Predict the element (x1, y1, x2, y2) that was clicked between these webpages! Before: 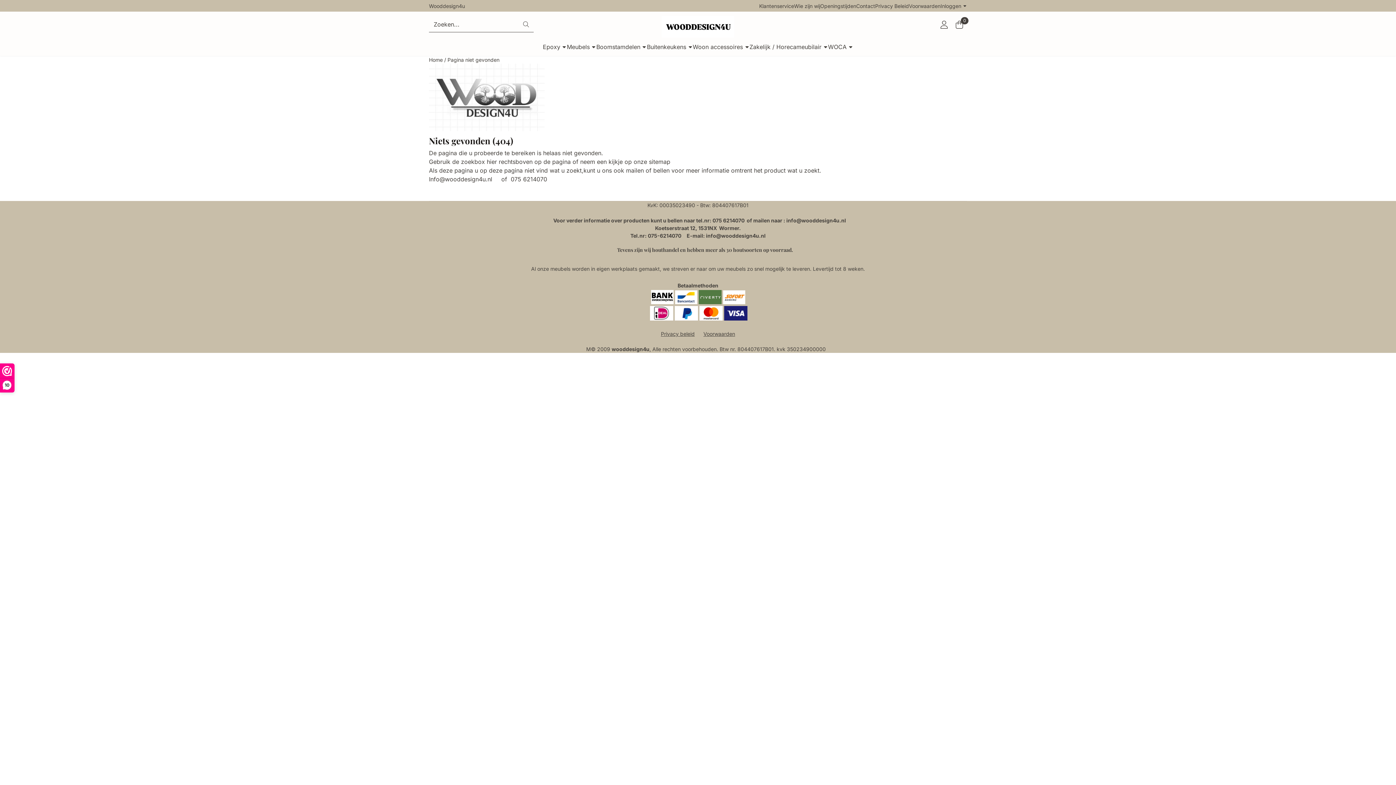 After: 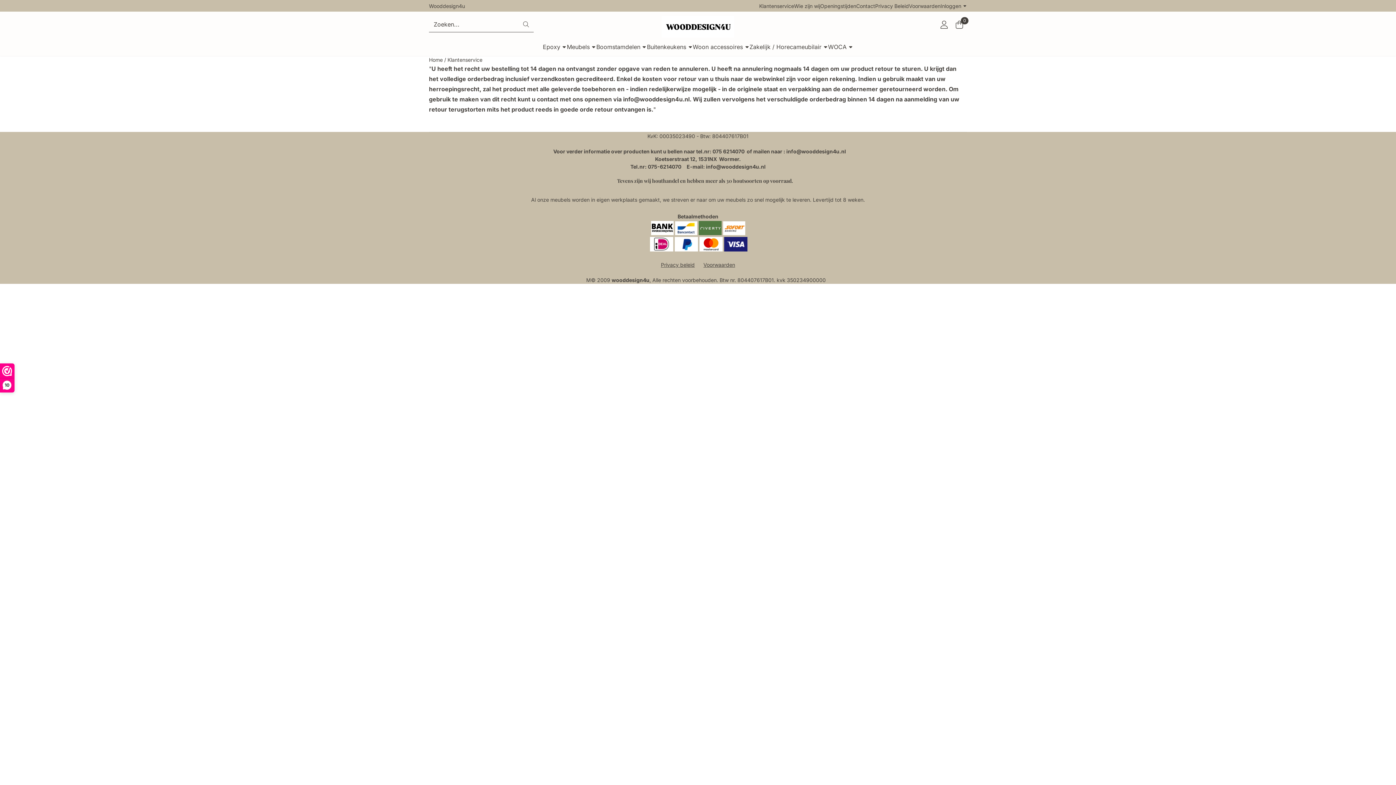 Action: label: Klantenservice bbox: (759, 0, 794, 11)